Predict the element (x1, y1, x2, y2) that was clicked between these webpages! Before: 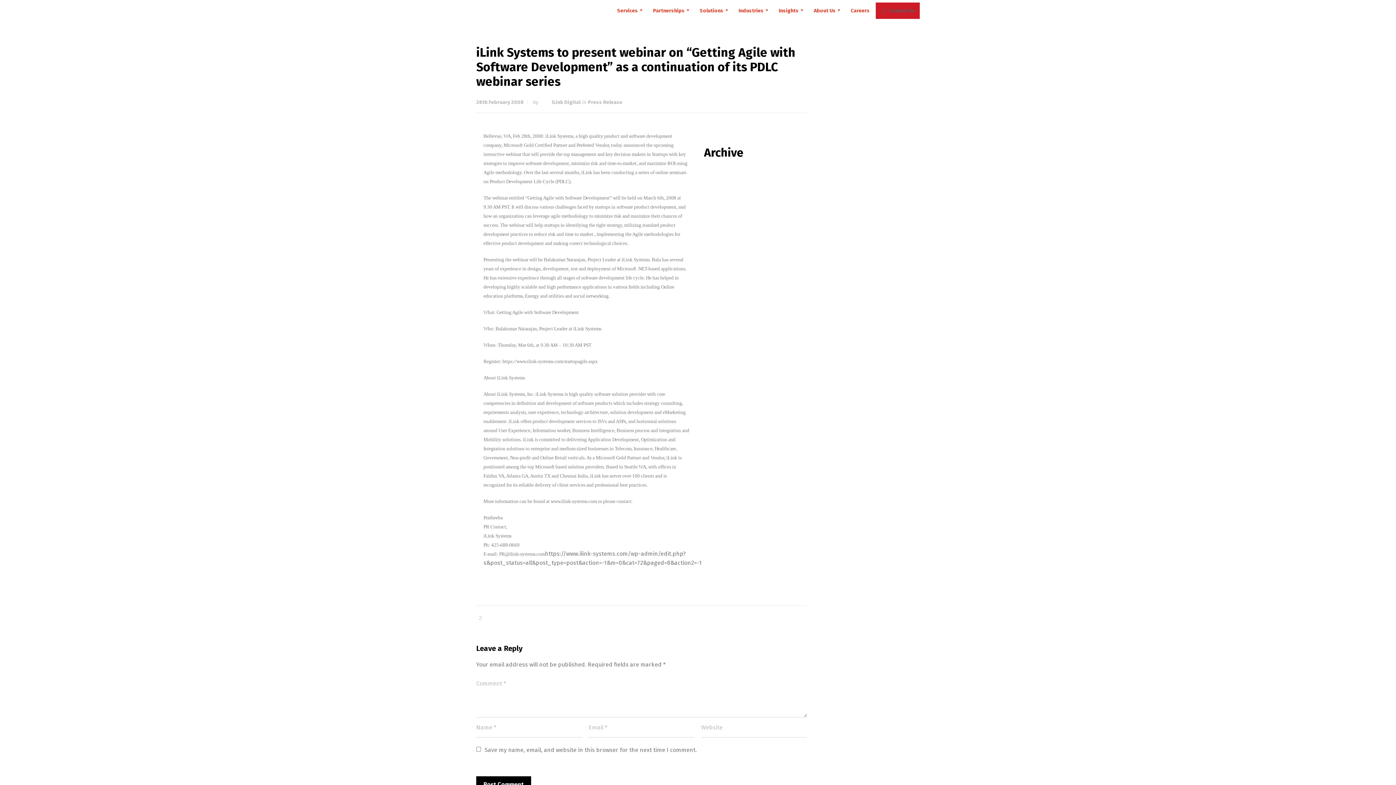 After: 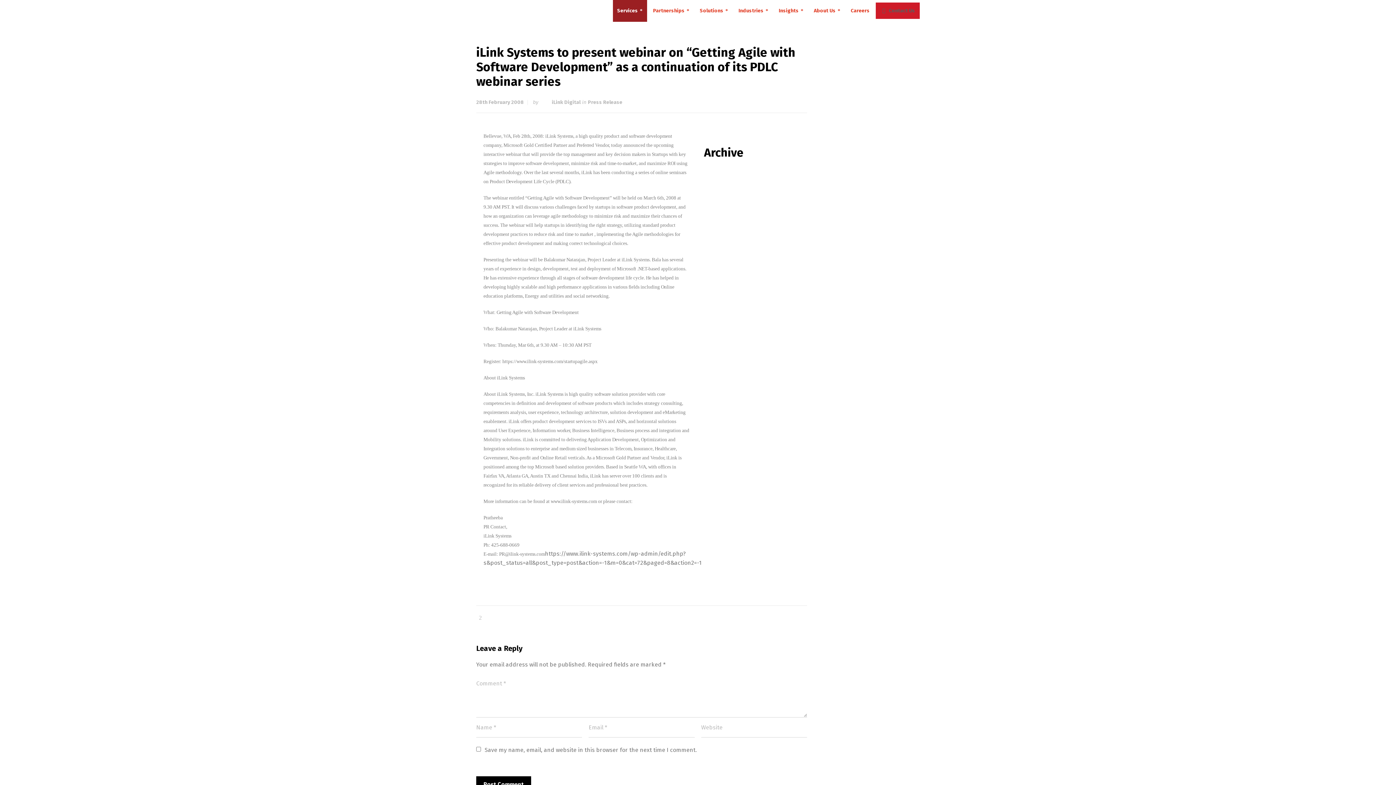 Action: bbox: (612, 0, 647, 21) label: Services